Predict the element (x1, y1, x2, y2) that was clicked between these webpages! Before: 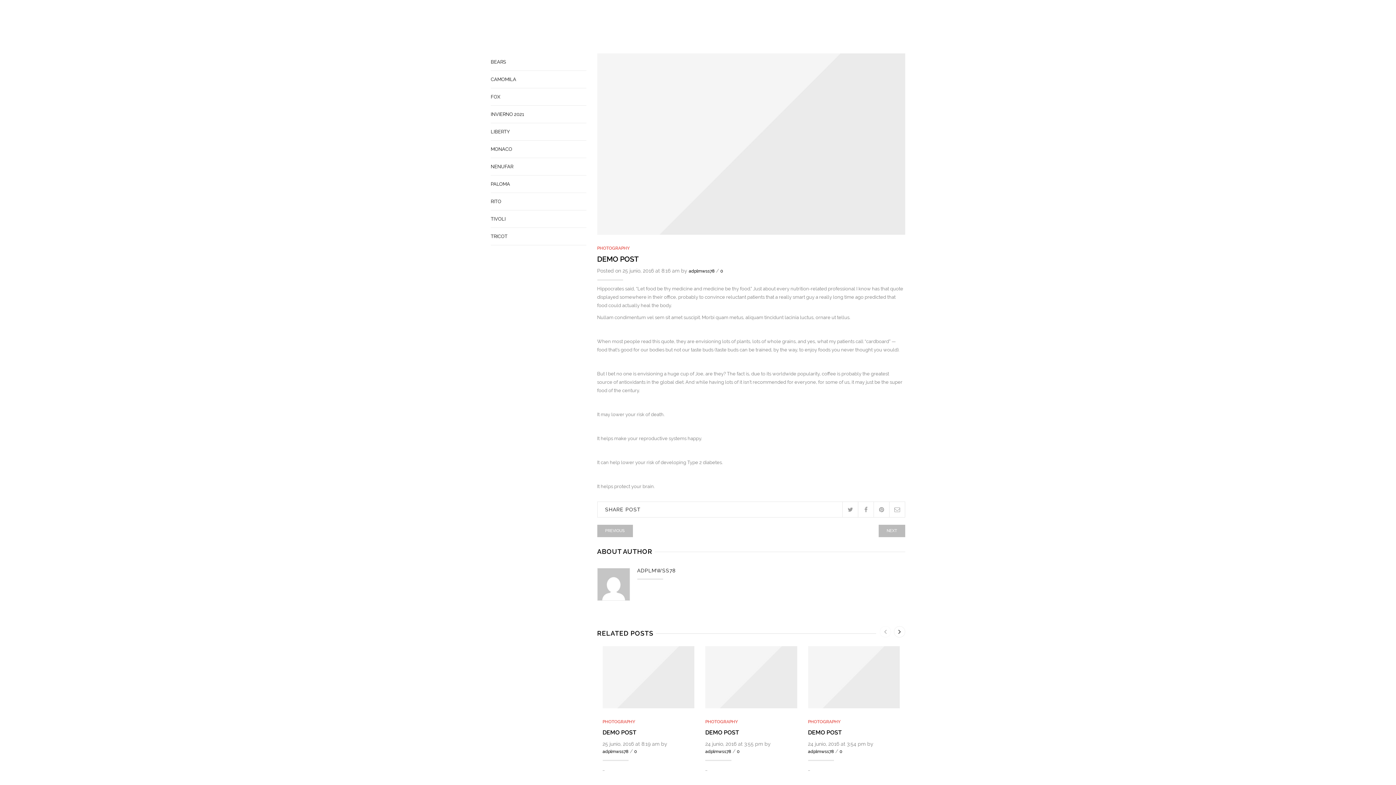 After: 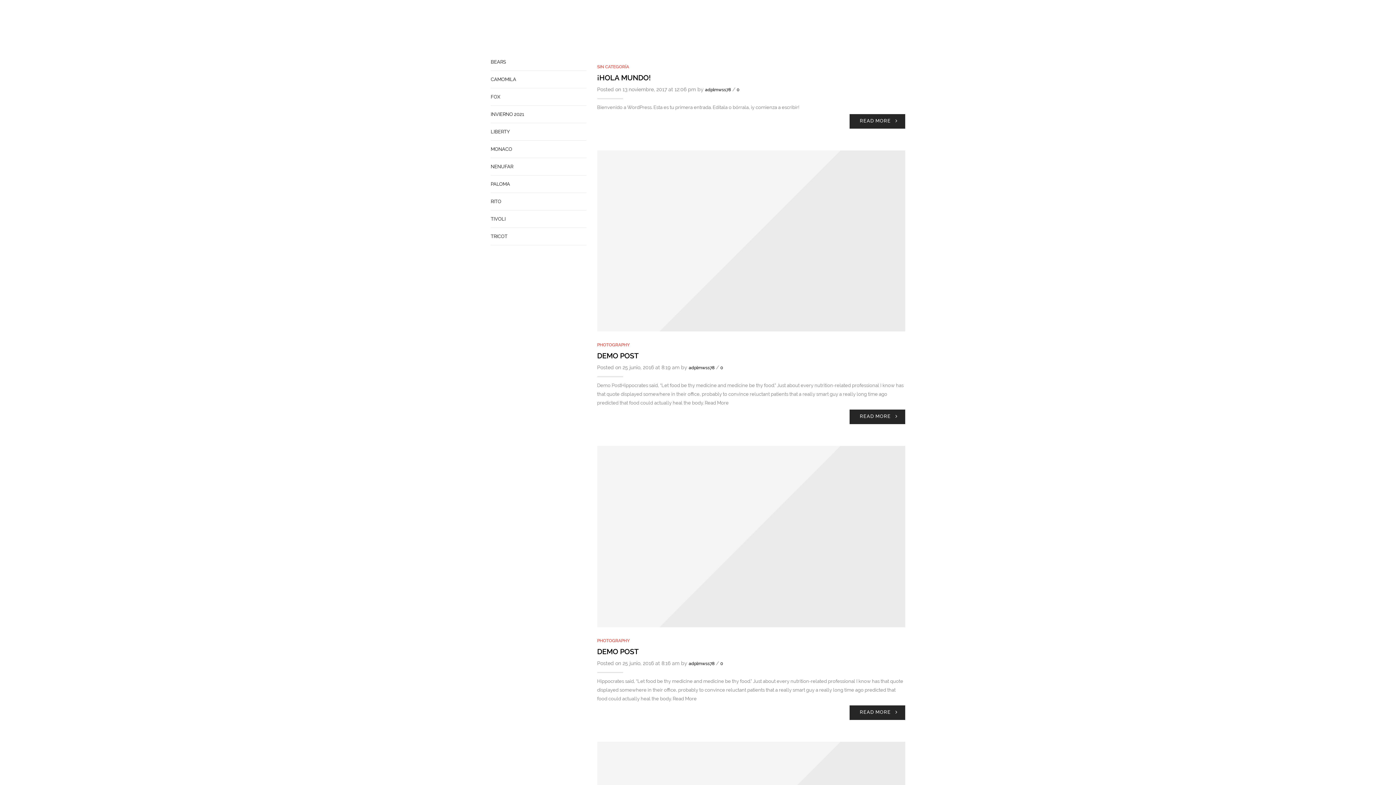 Action: bbox: (602, 749, 628, 754) label: adplmwss78